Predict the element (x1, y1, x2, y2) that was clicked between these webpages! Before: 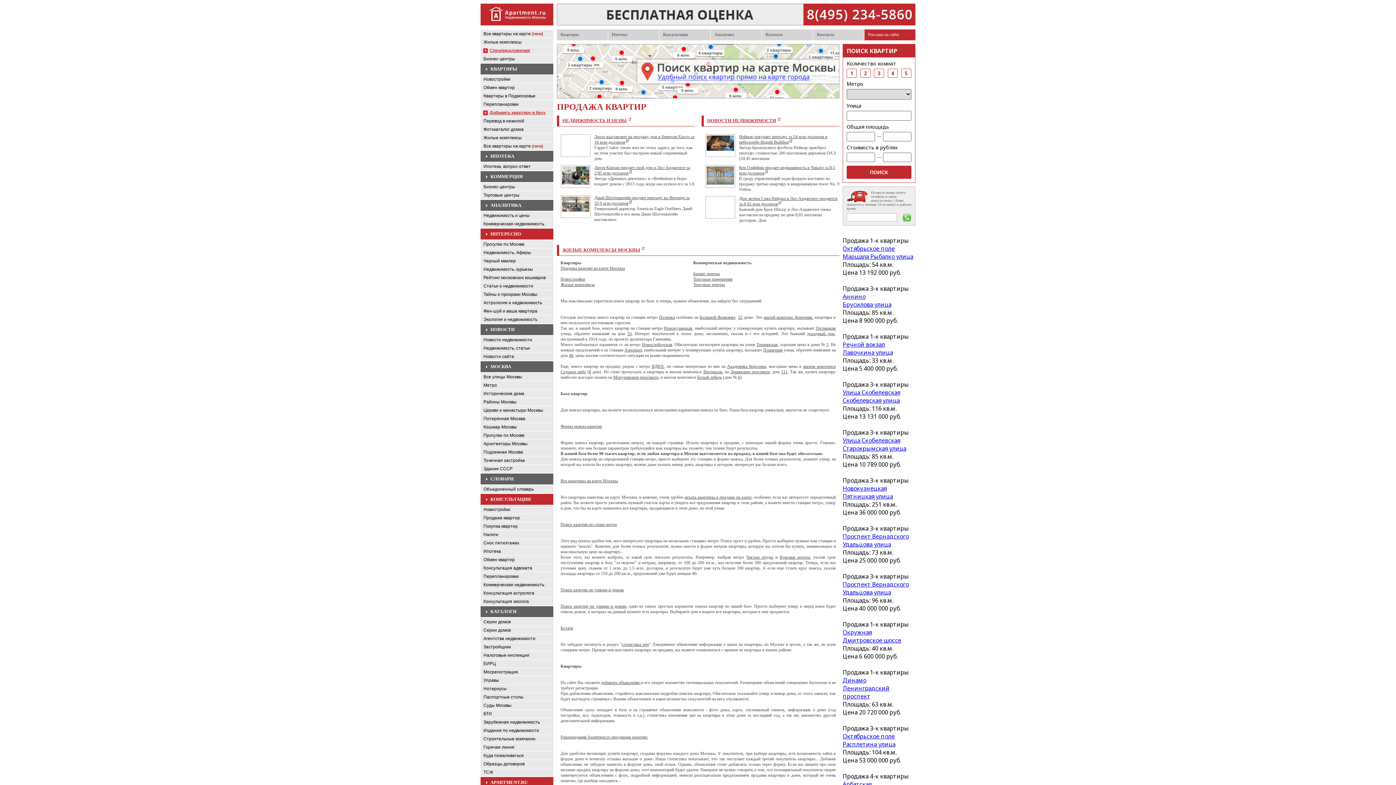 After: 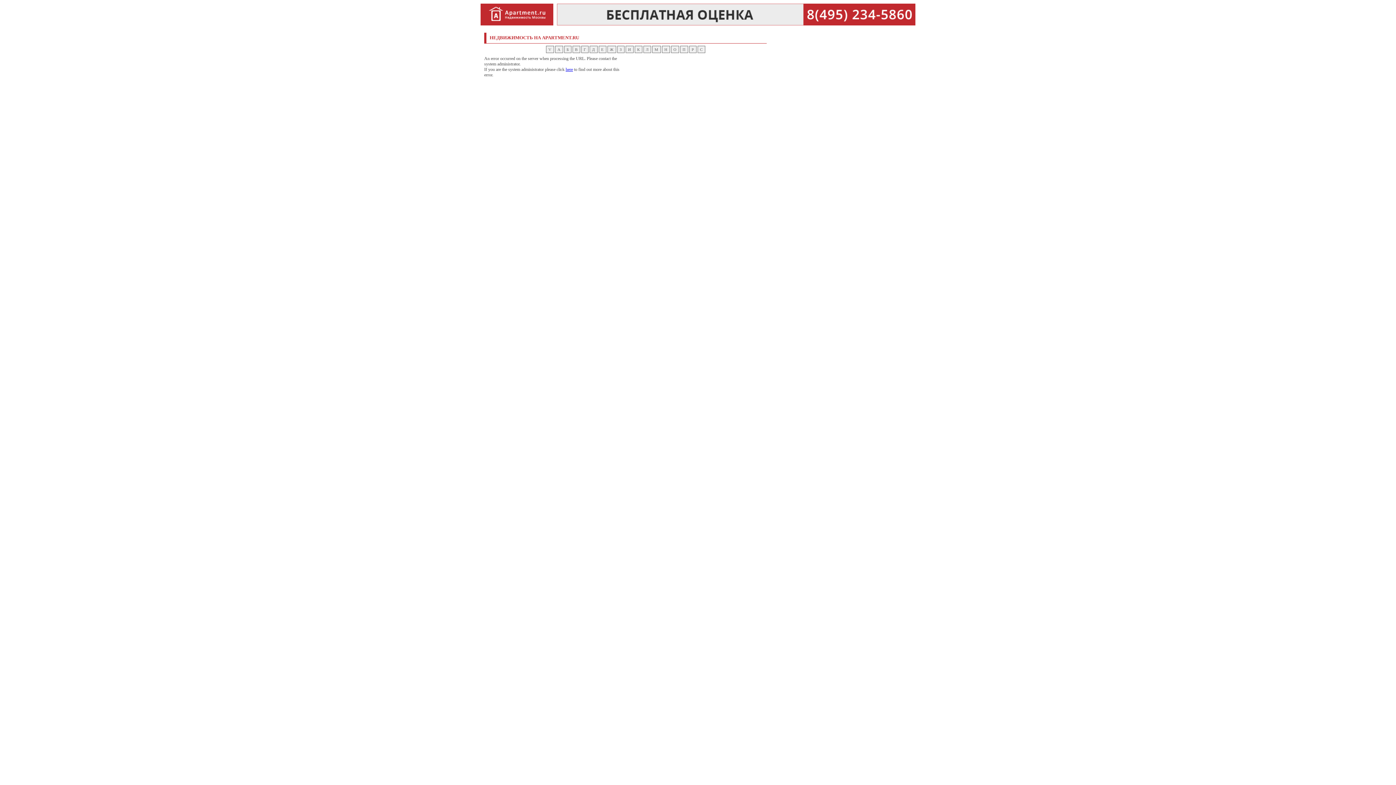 Action: bbox: (480, 735, 553, 743) label: Строительные компании